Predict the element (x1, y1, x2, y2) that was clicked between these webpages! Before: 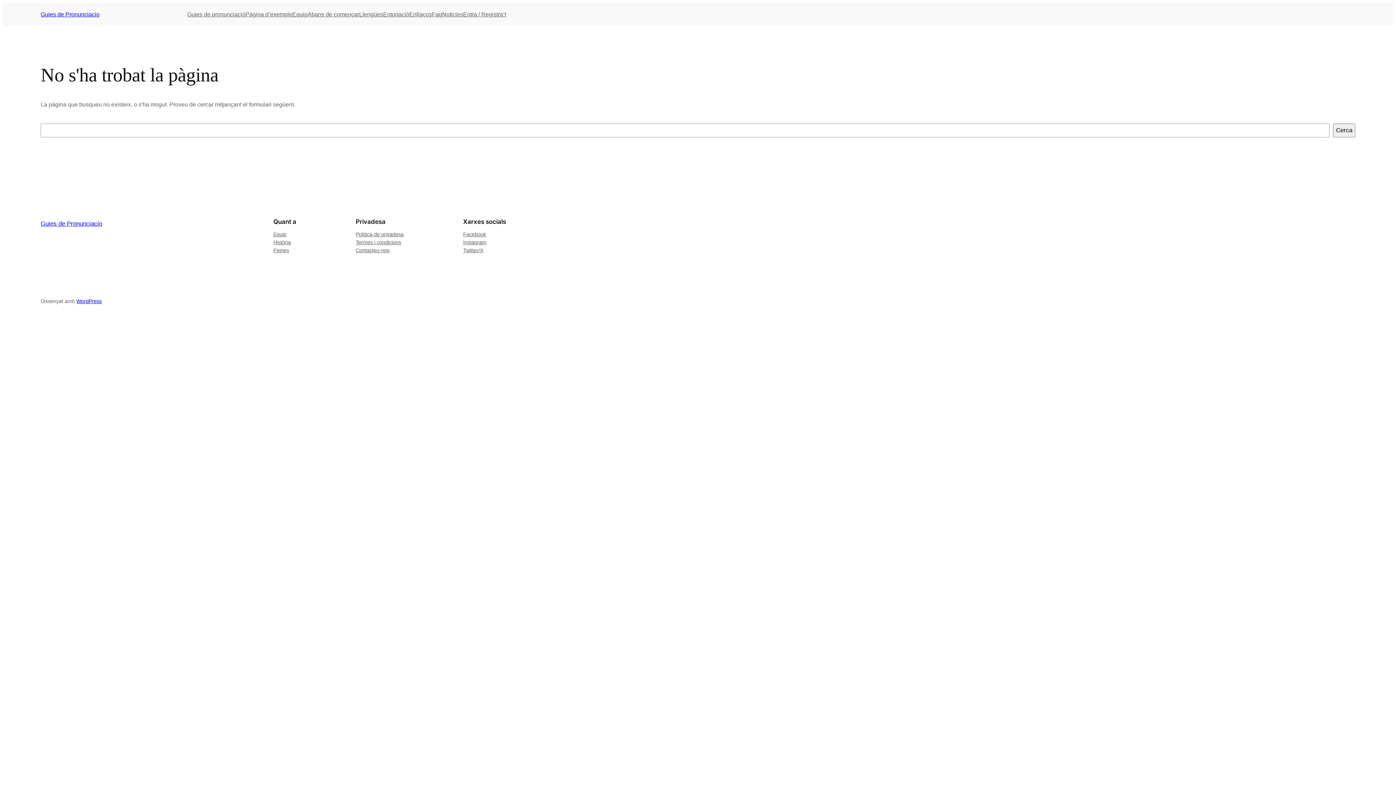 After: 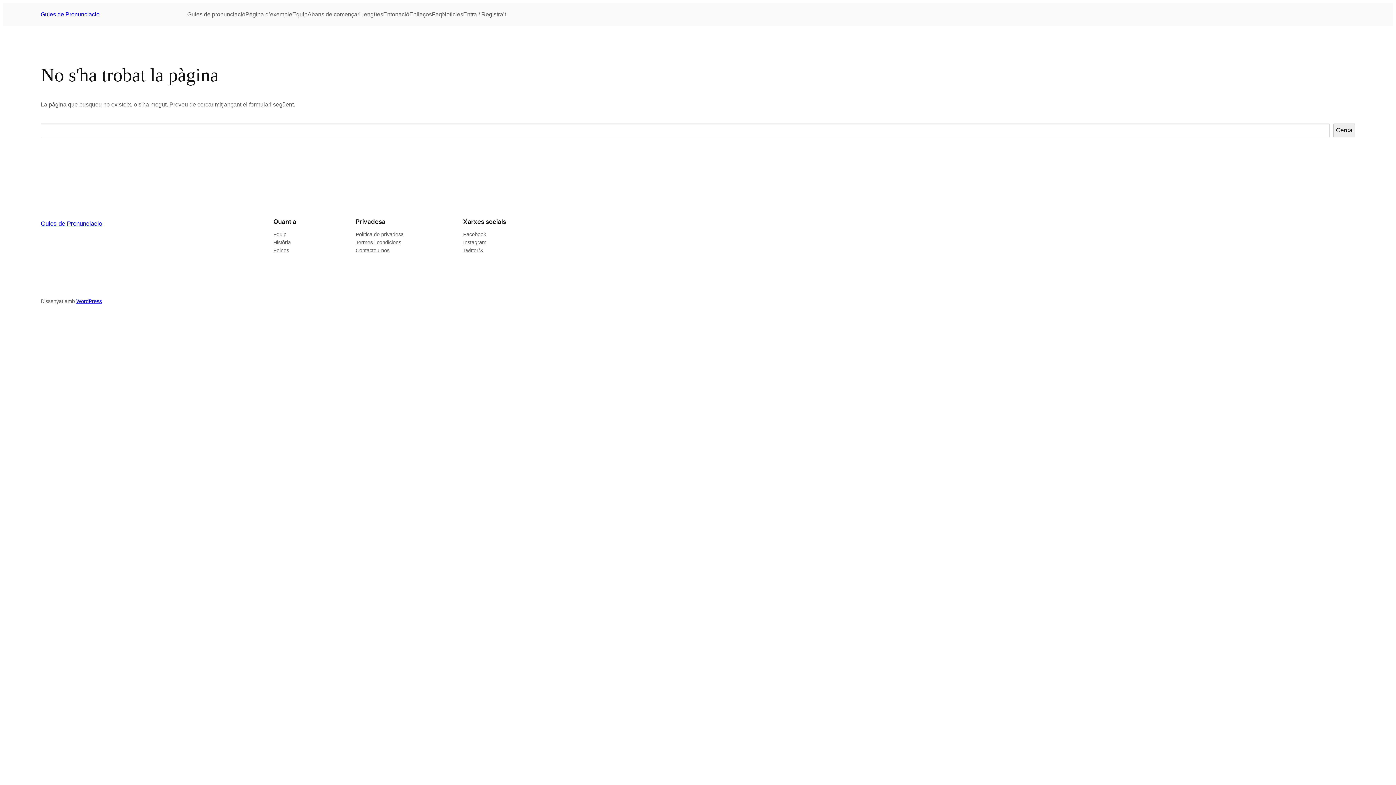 Action: bbox: (273, 230, 286, 238) label: Equip